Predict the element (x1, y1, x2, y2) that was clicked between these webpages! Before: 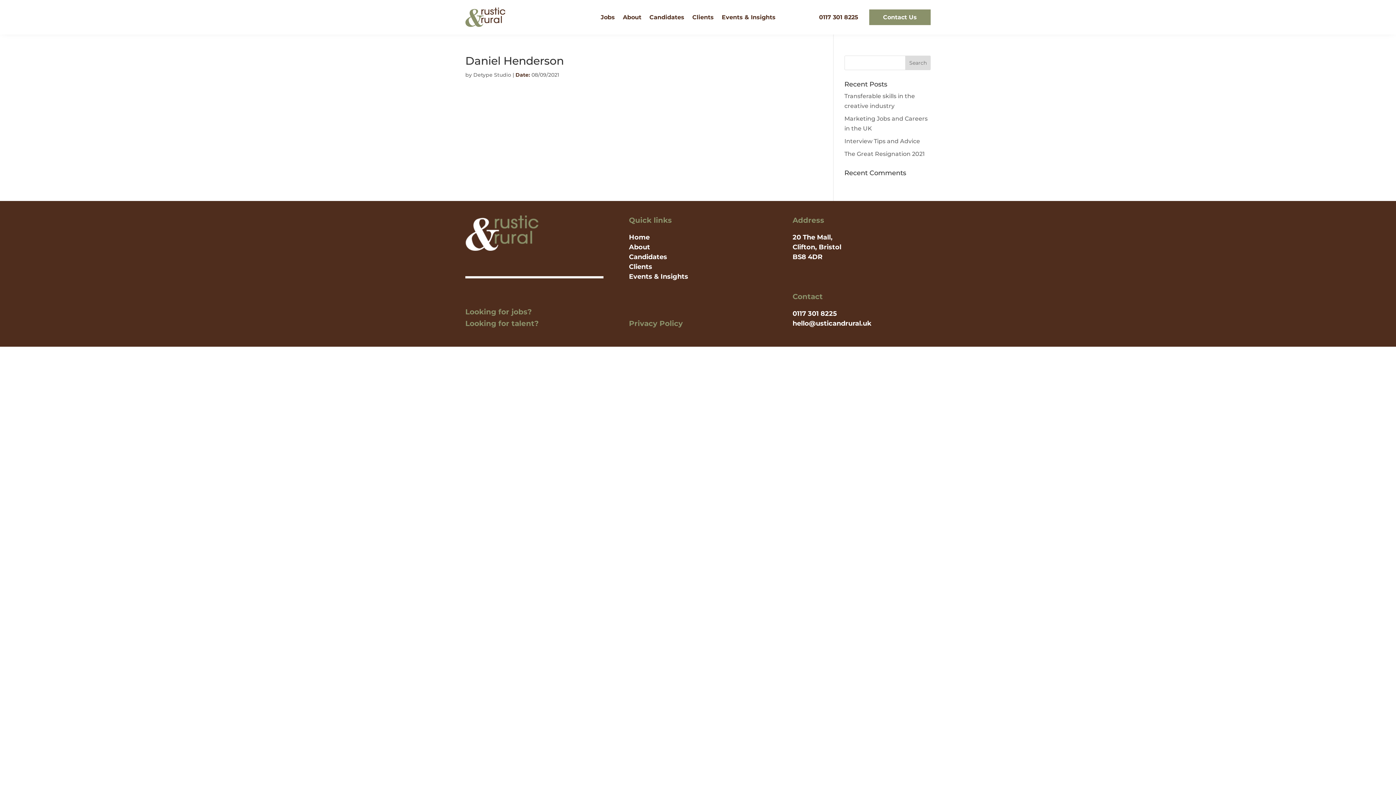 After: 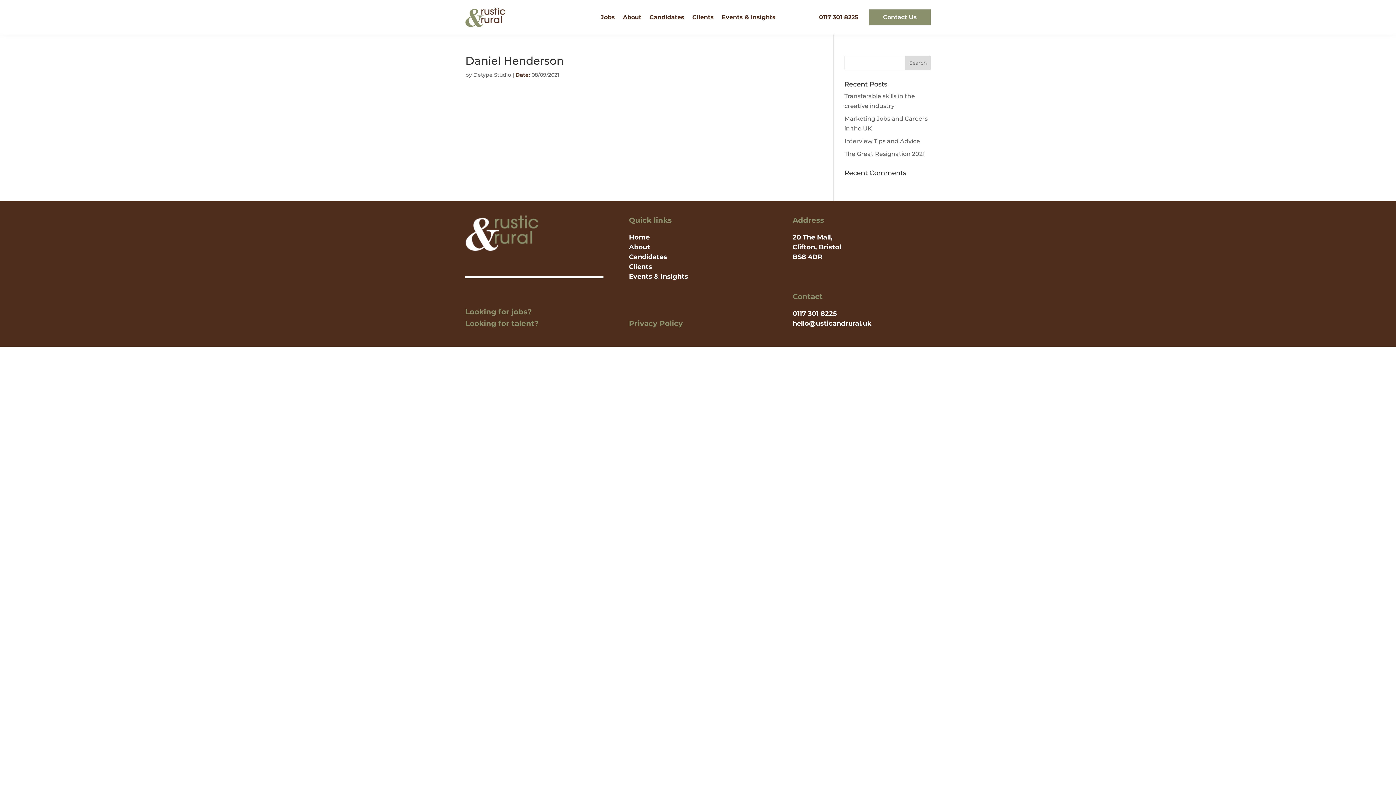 Action: label: 0117 301 8225 bbox: (792, 309, 837, 317)